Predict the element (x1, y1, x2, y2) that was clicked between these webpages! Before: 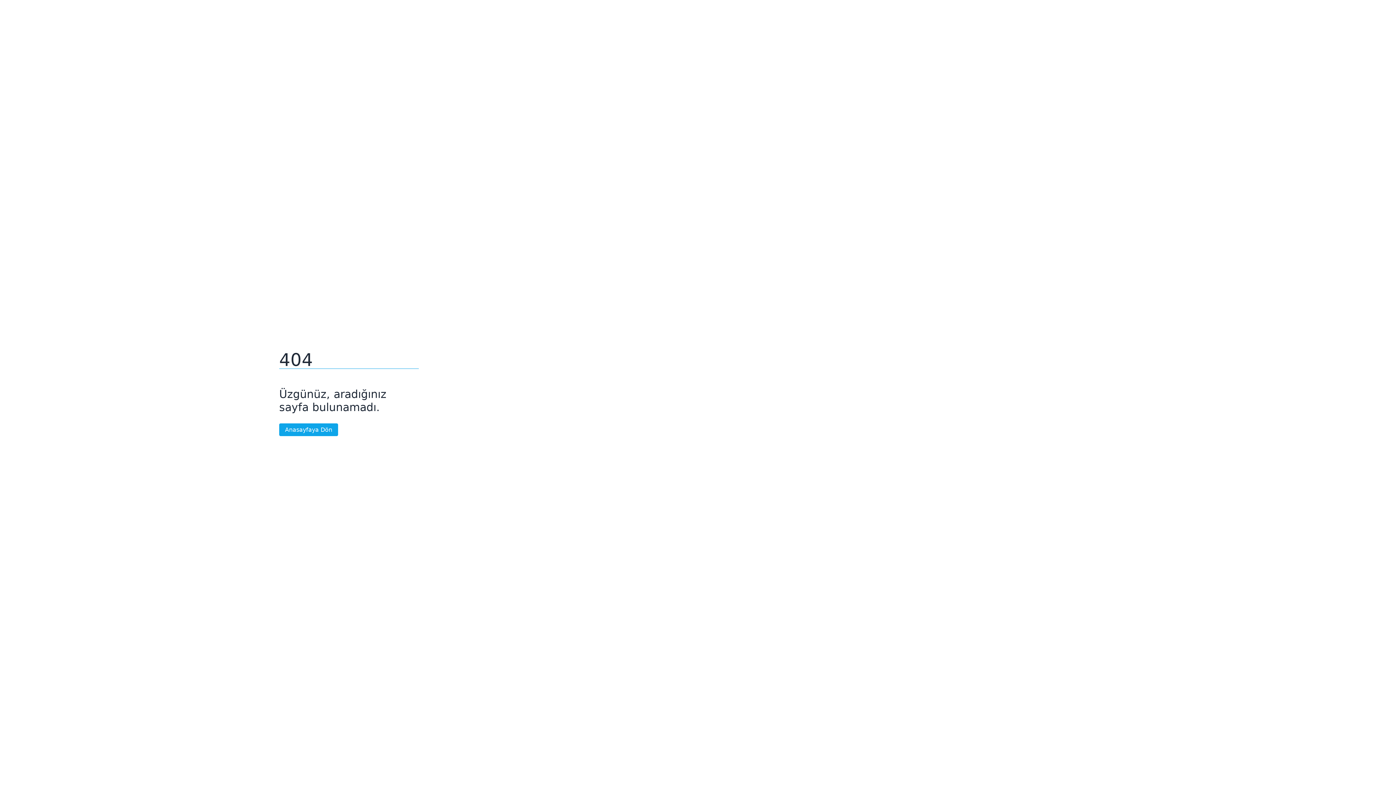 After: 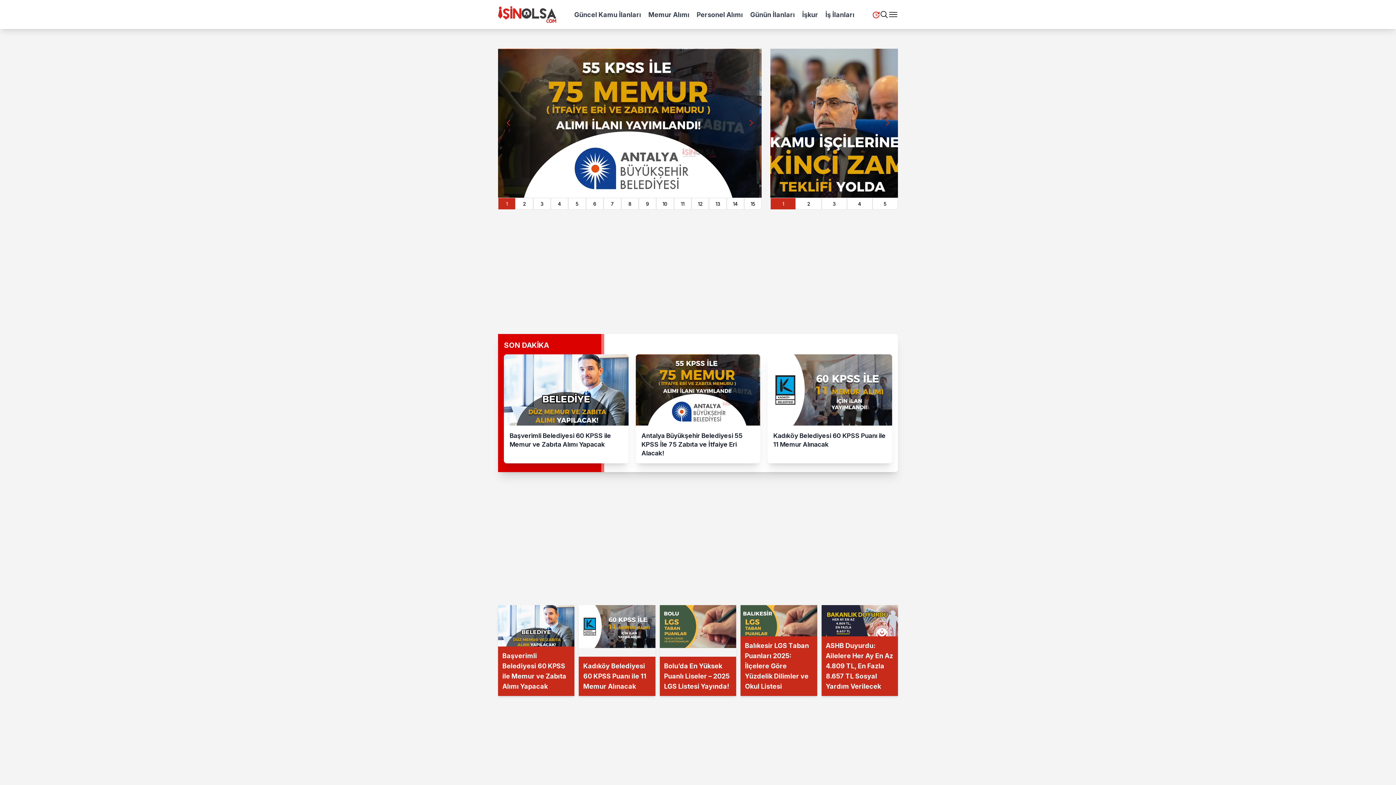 Action: label: Anasayfaya Dön bbox: (279, 423, 338, 436)